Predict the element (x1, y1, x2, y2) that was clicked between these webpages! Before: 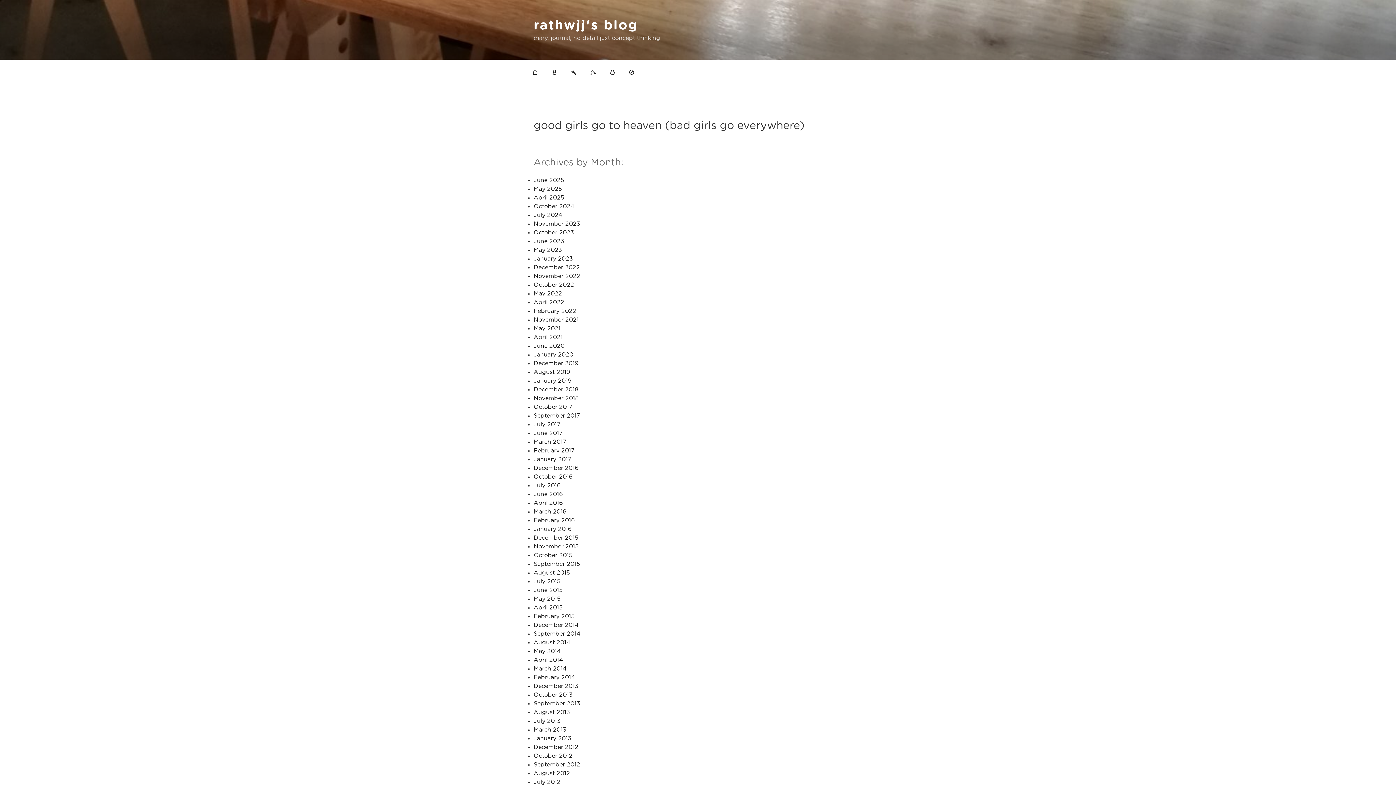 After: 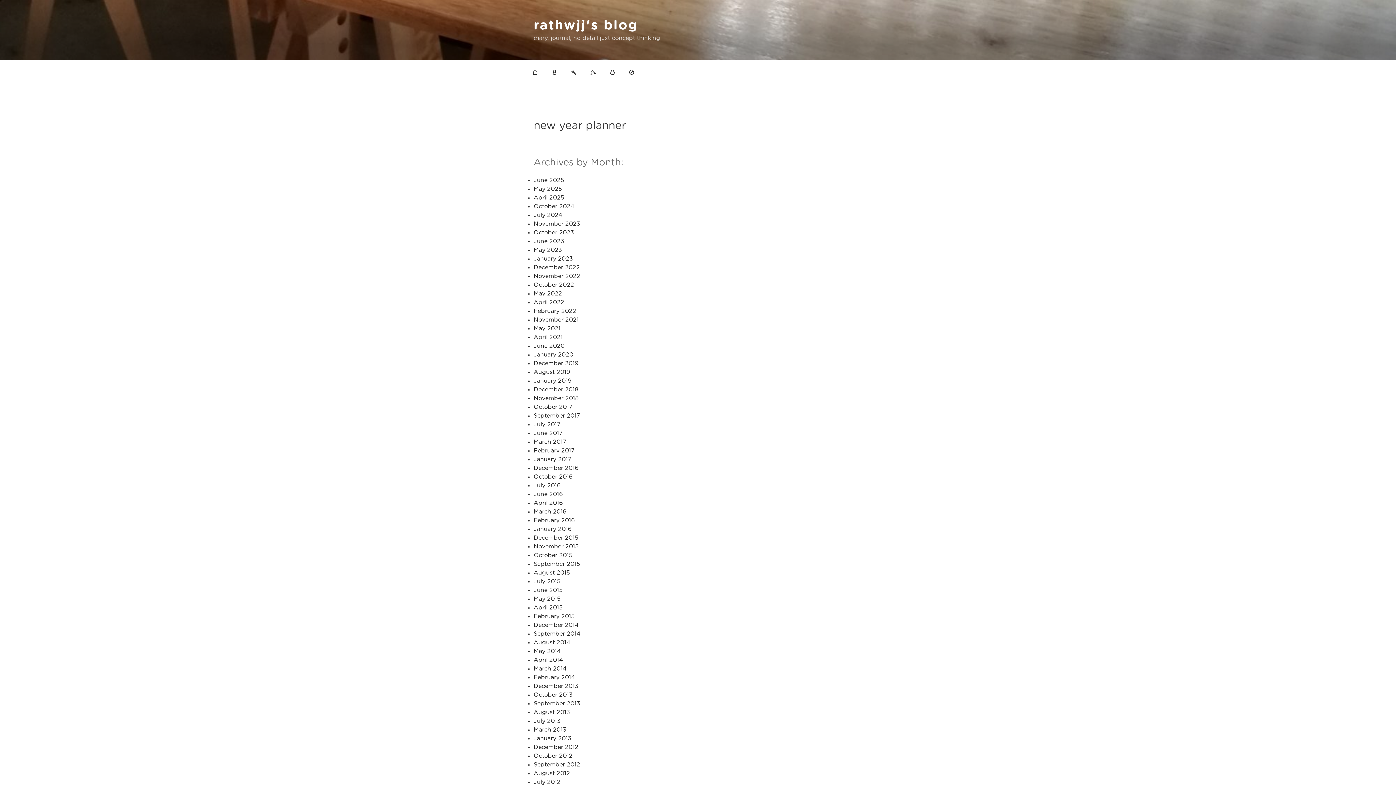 Action: bbox: (533, 360, 578, 366) label: December 2019